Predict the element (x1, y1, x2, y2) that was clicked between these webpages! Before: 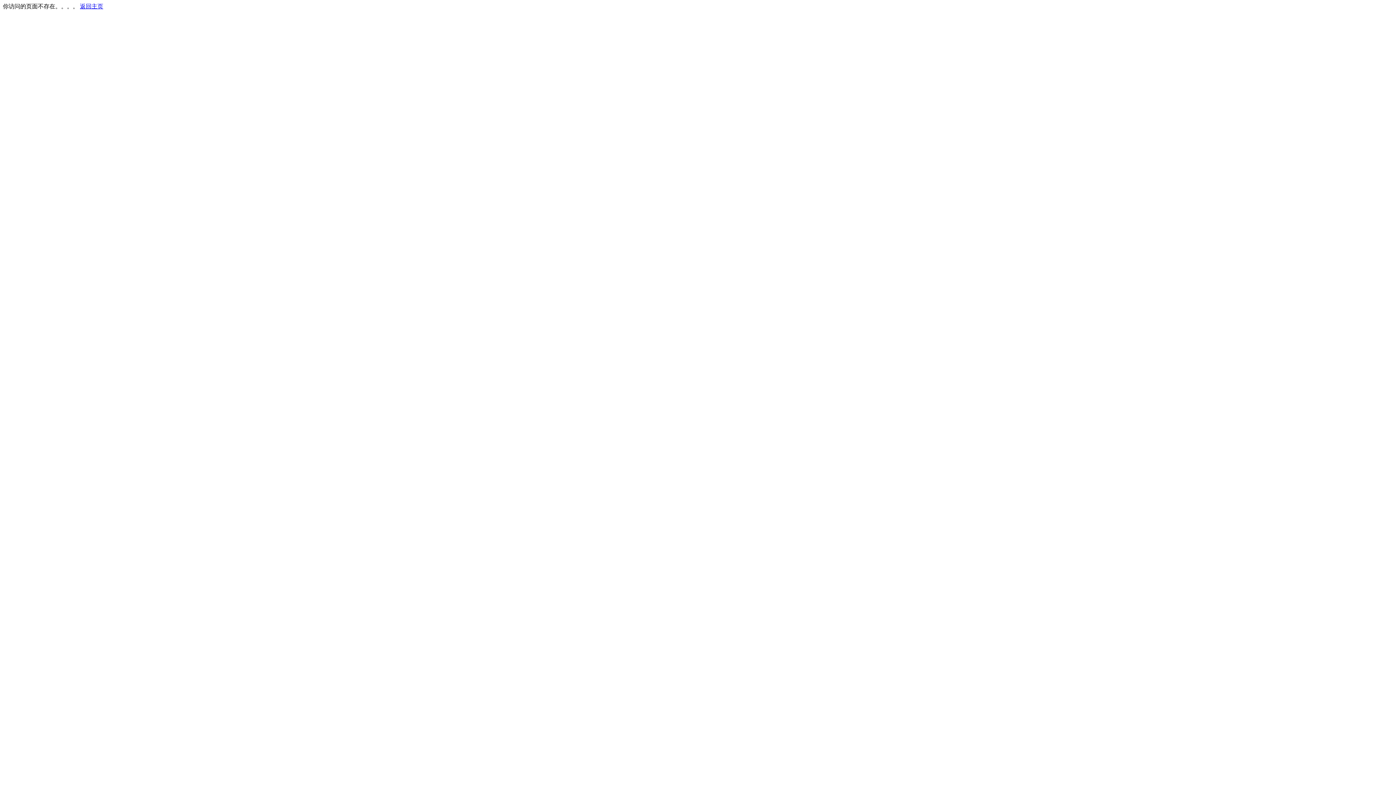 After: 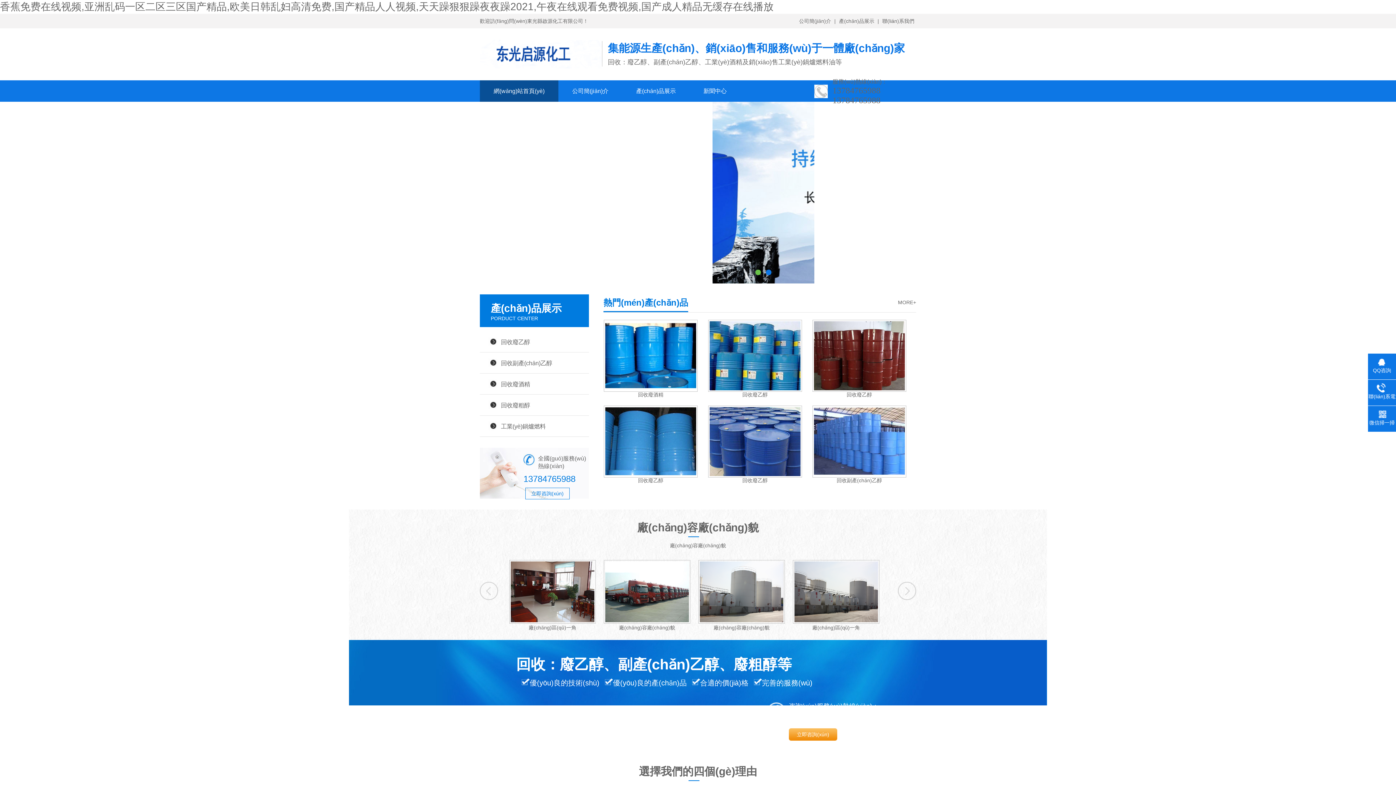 Action: bbox: (80, 3, 103, 9) label: 返回主页